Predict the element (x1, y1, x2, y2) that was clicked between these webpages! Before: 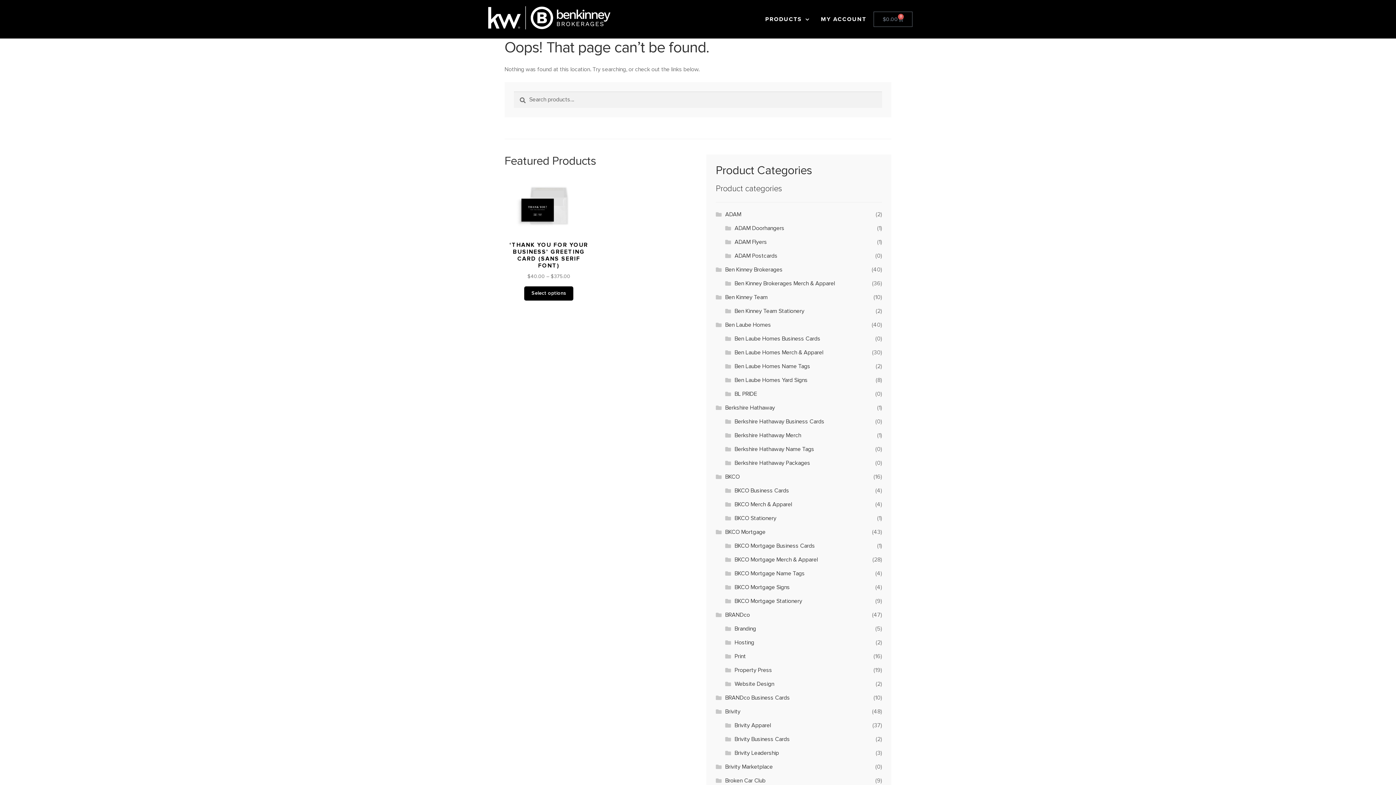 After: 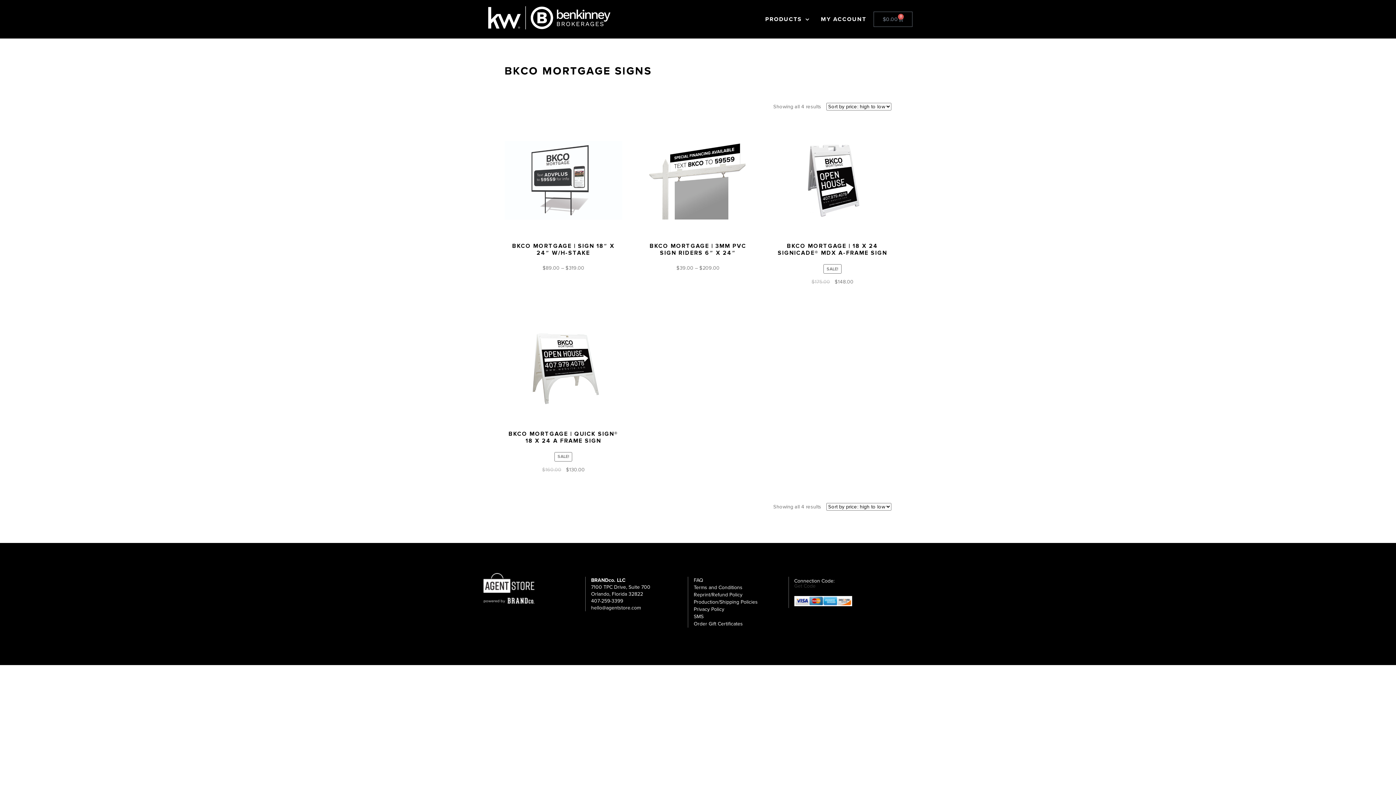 Action: bbox: (734, 584, 790, 591) label: BKCO Mortgage Signs